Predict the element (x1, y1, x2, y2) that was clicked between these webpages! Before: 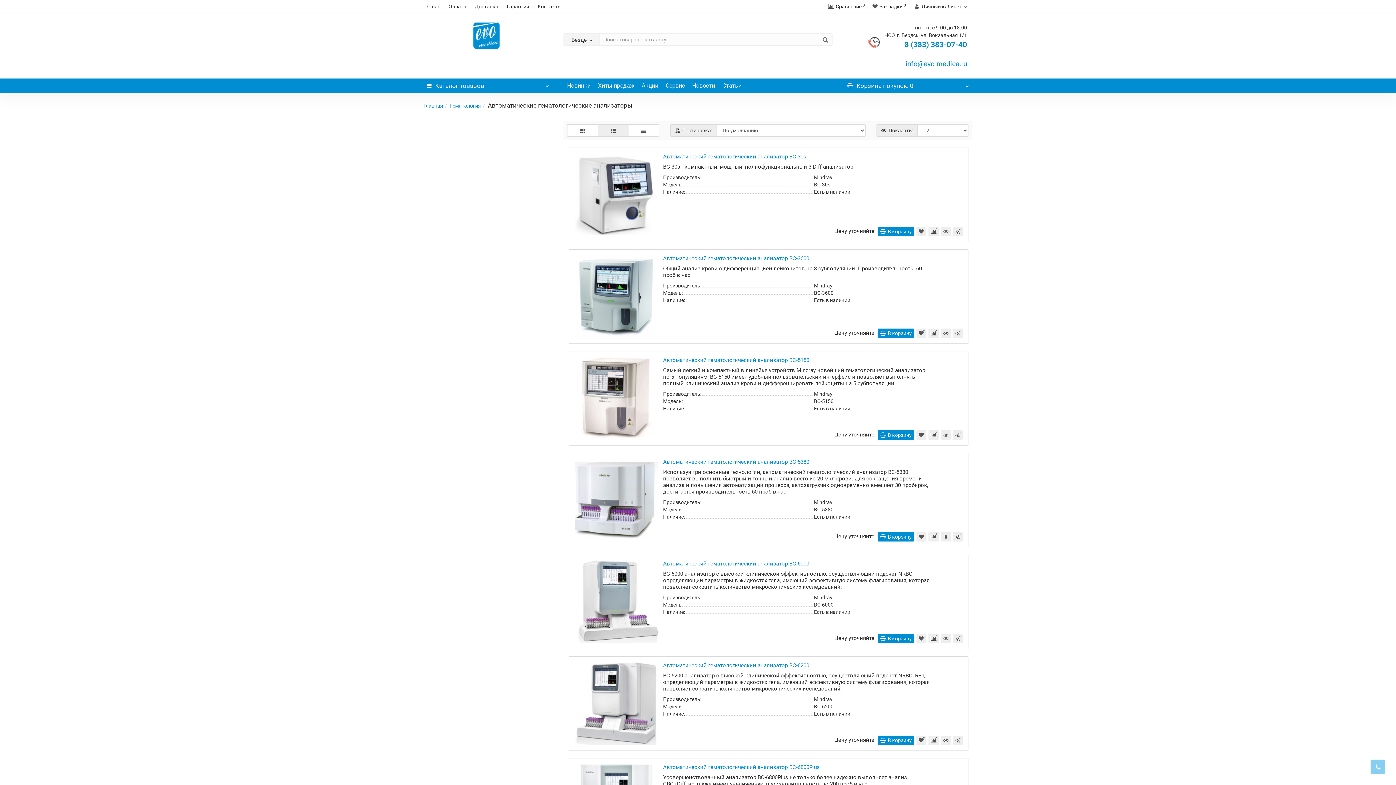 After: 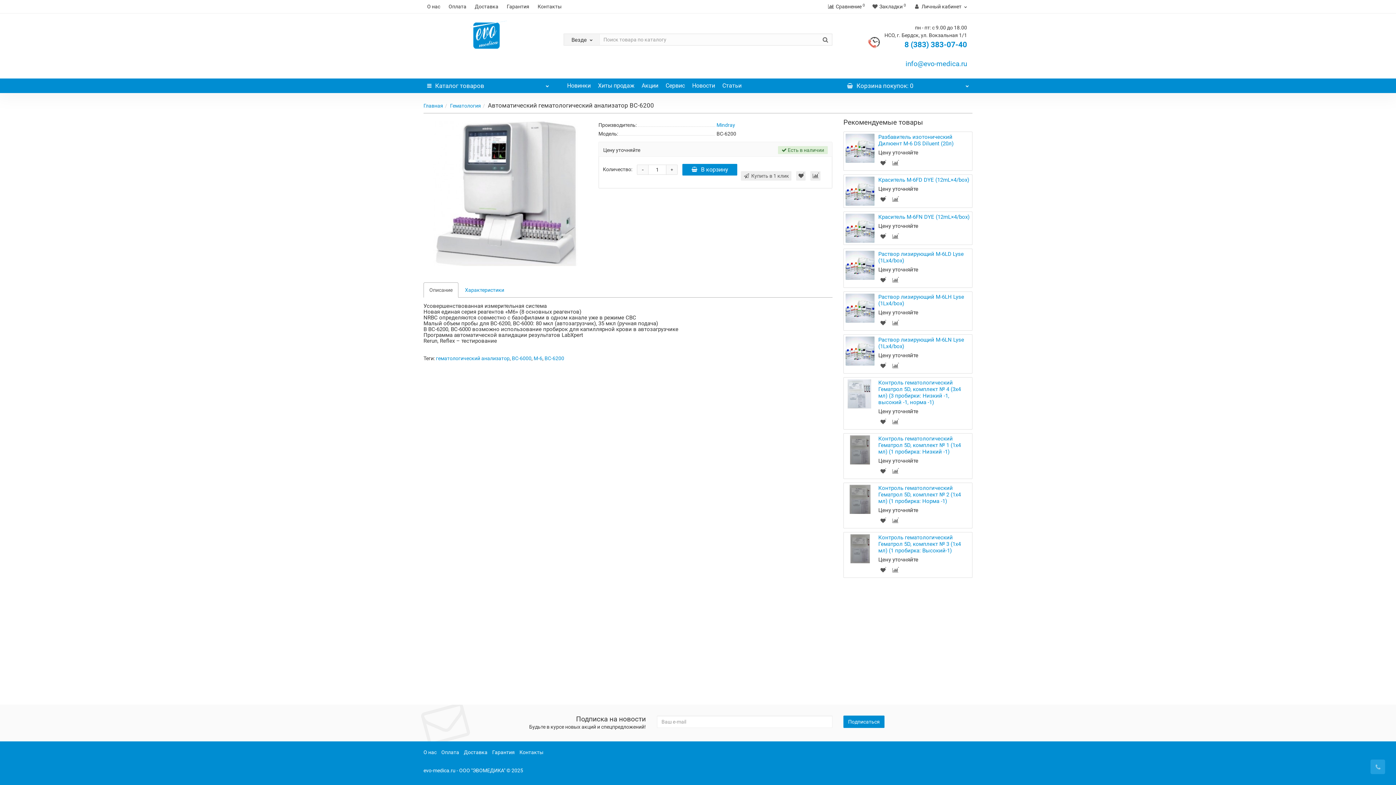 Action: bbox: (574, 662, 657, 745)